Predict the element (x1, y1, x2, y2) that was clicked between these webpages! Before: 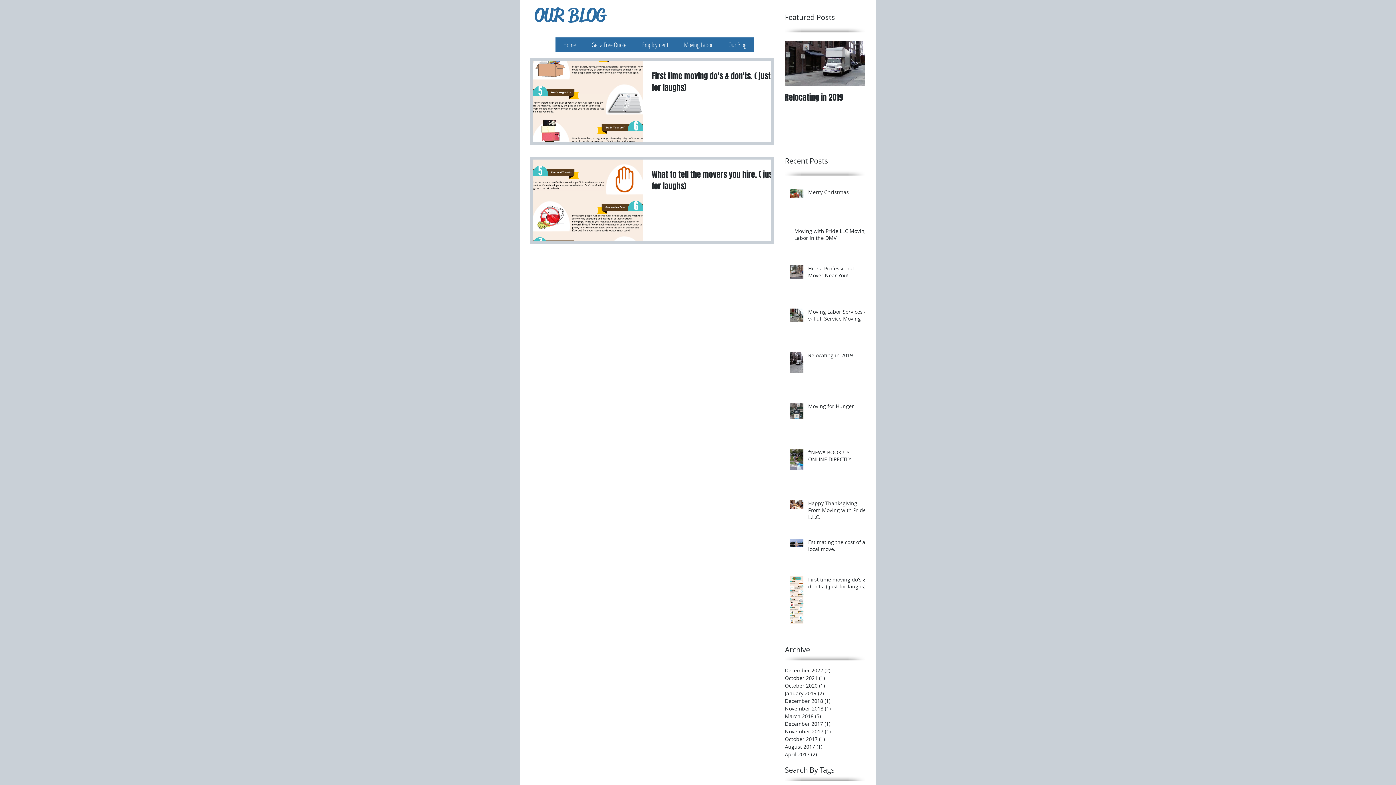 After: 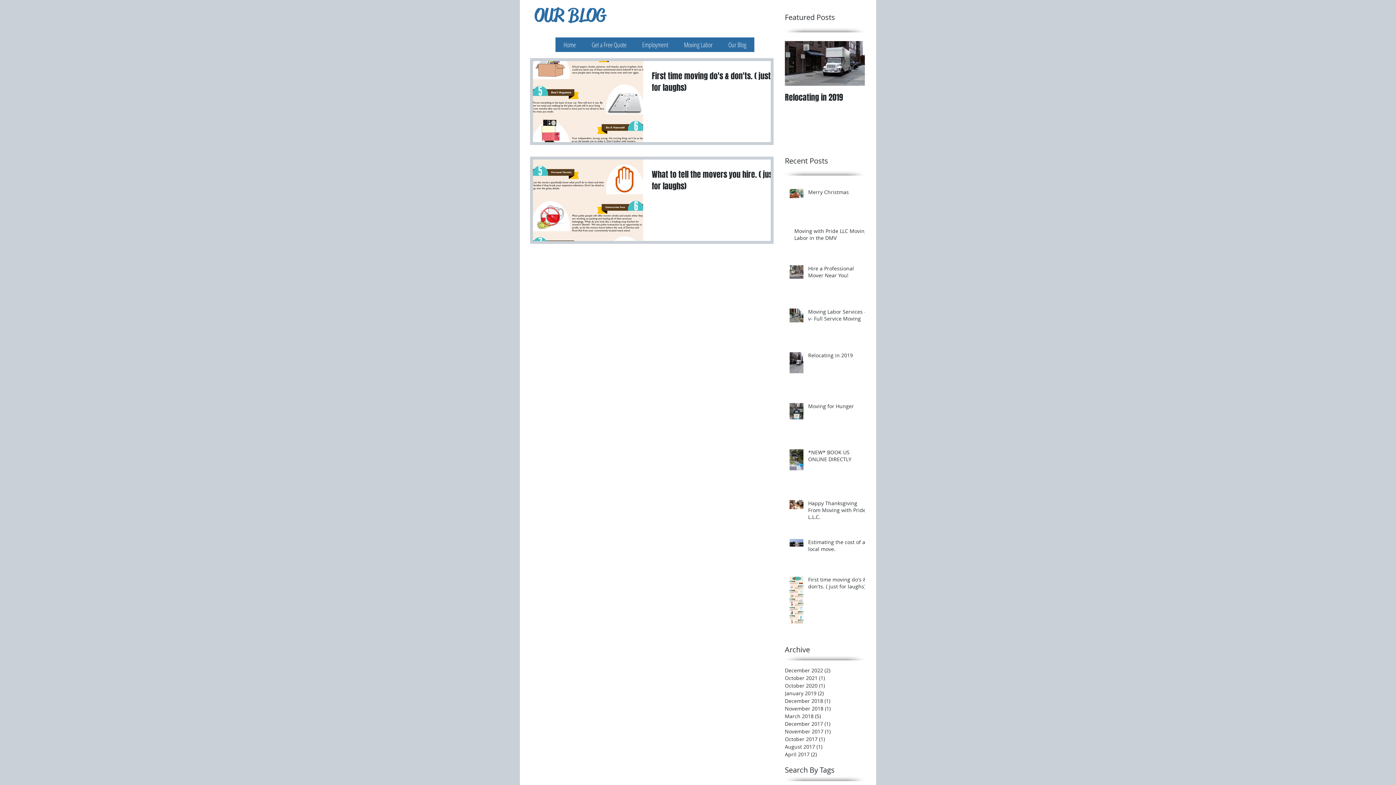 Action: label: Next Item bbox: (850, 57, 856, 69)